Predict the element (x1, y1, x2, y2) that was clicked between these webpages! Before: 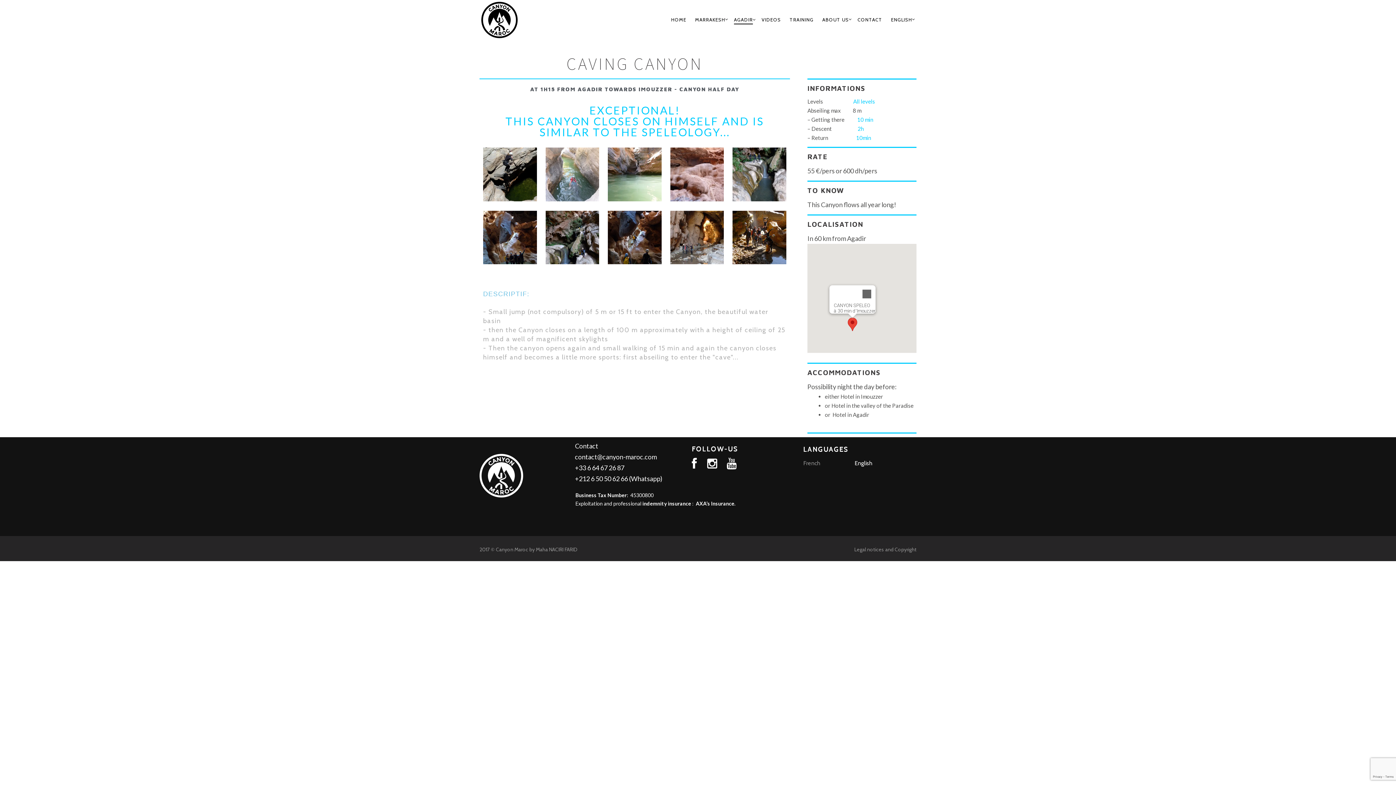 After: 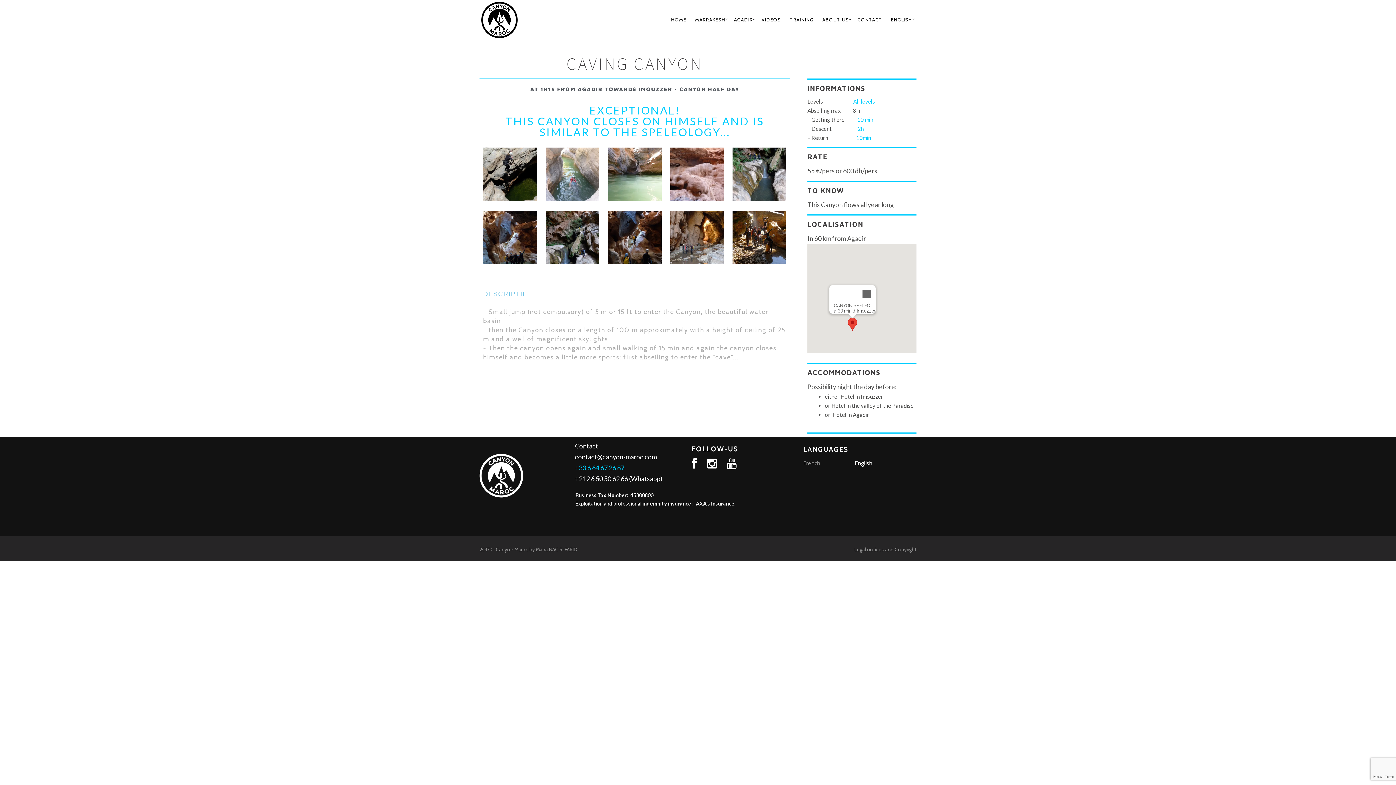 Action: label: +33 6 64 67 26 87 bbox: (575, 464, 624, 472)